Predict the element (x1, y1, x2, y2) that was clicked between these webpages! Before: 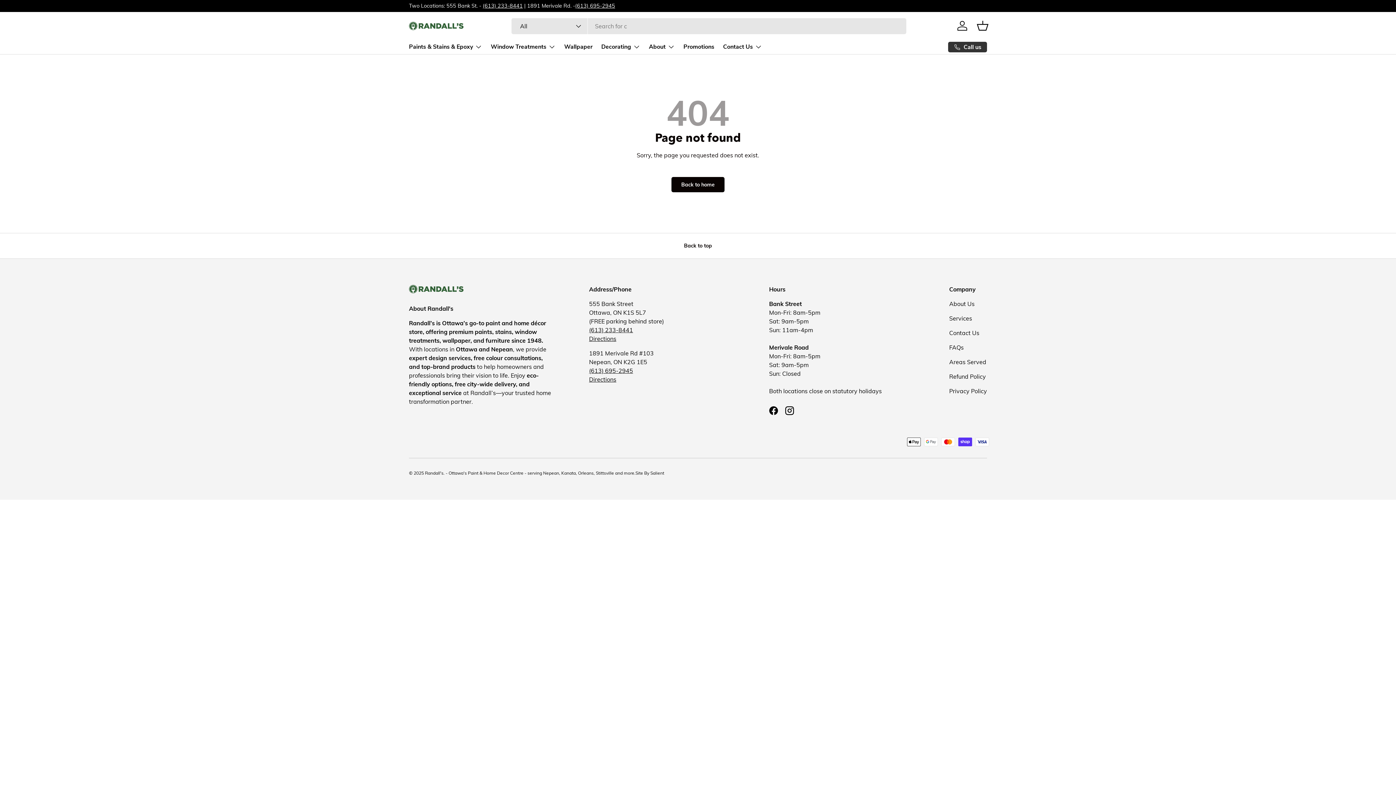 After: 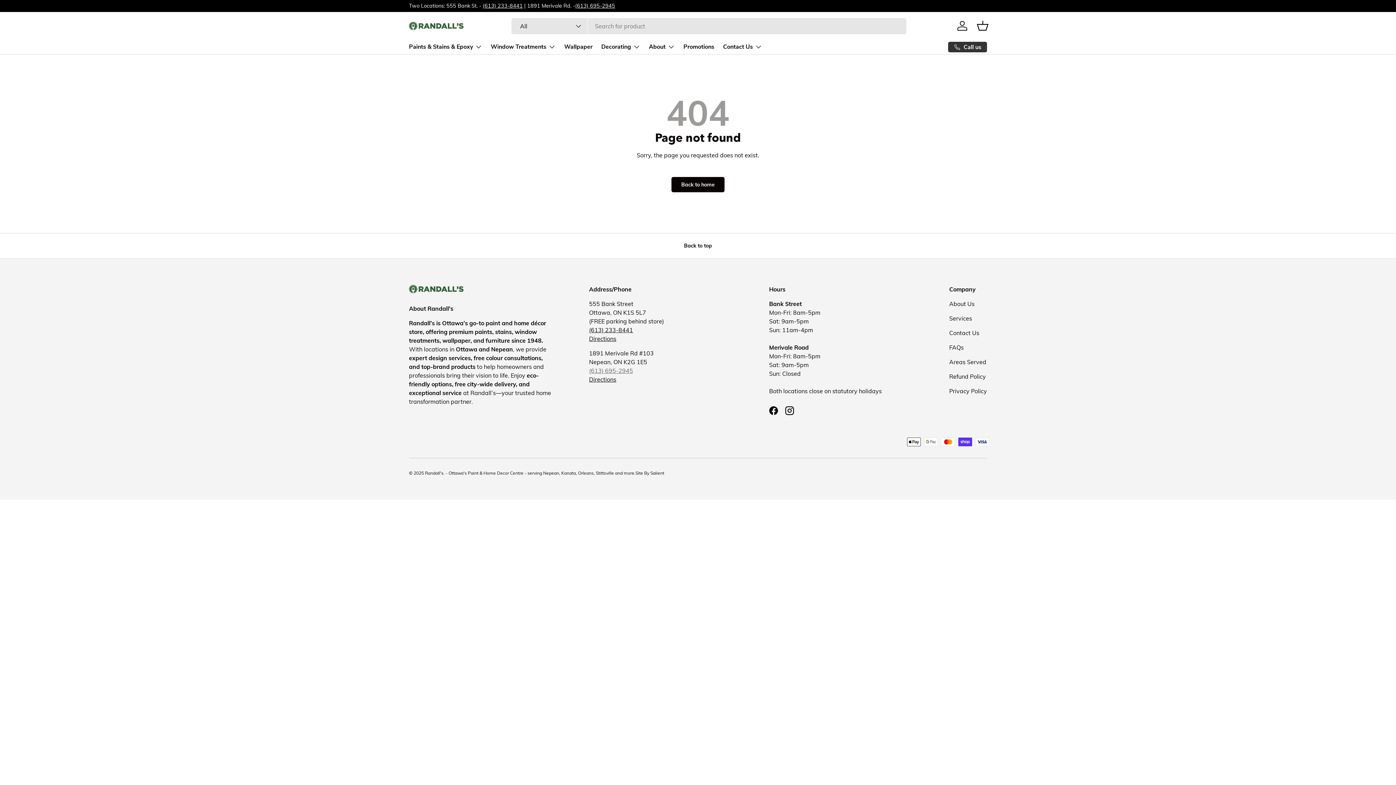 Action: bbox: (589, 367, 633, 374) label: (613) 695-2945
